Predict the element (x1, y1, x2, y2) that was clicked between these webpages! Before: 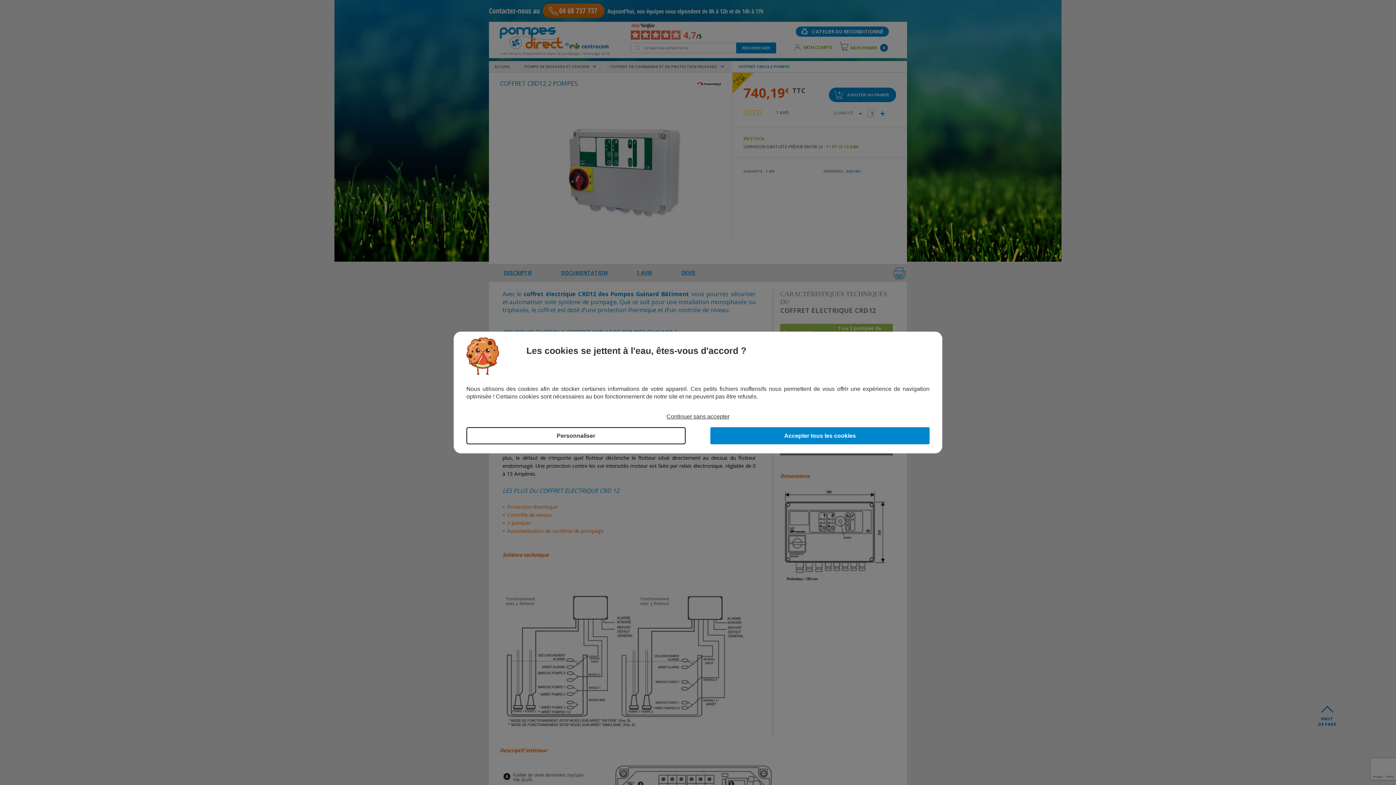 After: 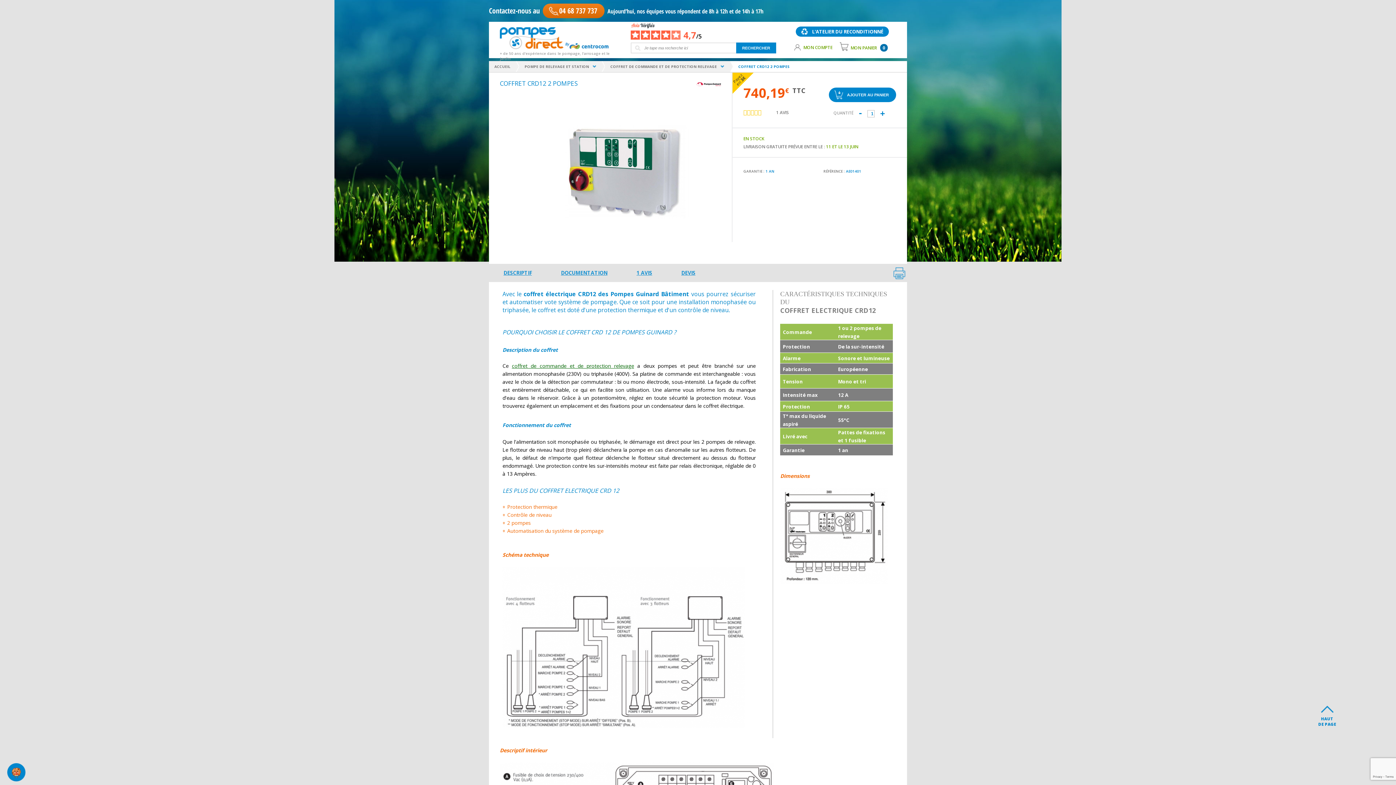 Action: label: Continuer sans accepter bbox: (663, 411, 733, 422)